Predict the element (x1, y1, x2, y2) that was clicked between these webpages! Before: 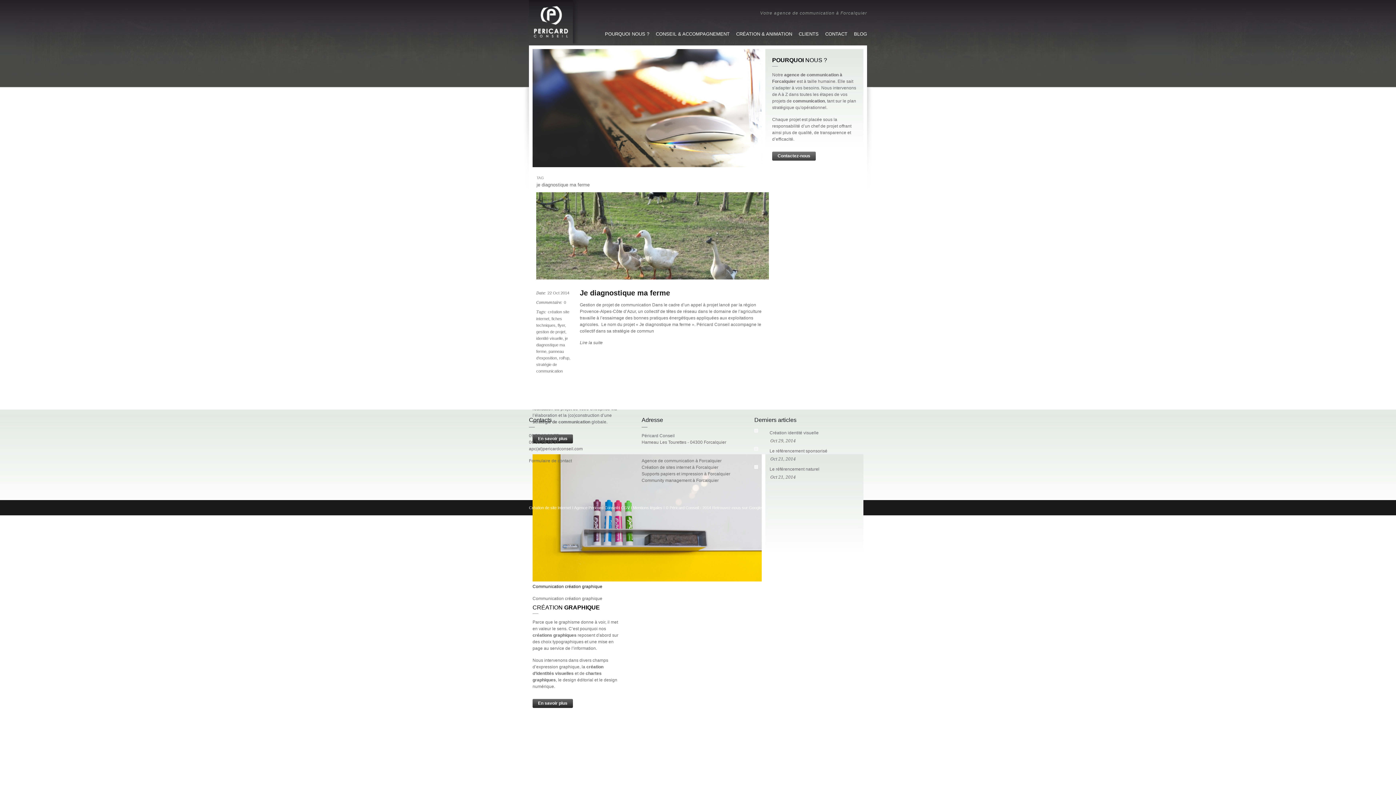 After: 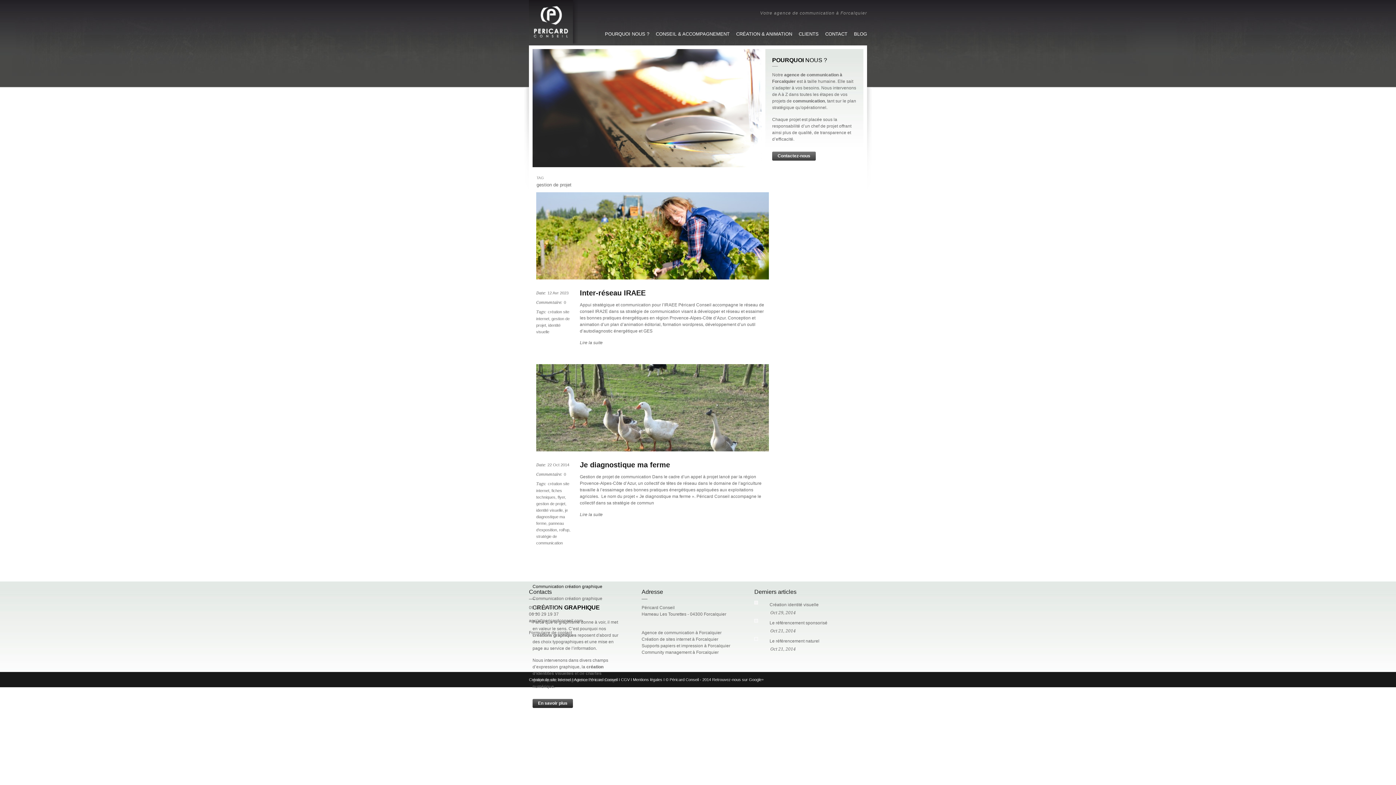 Action: bbox: (536, 329, 565, 334) label: gestion de projet